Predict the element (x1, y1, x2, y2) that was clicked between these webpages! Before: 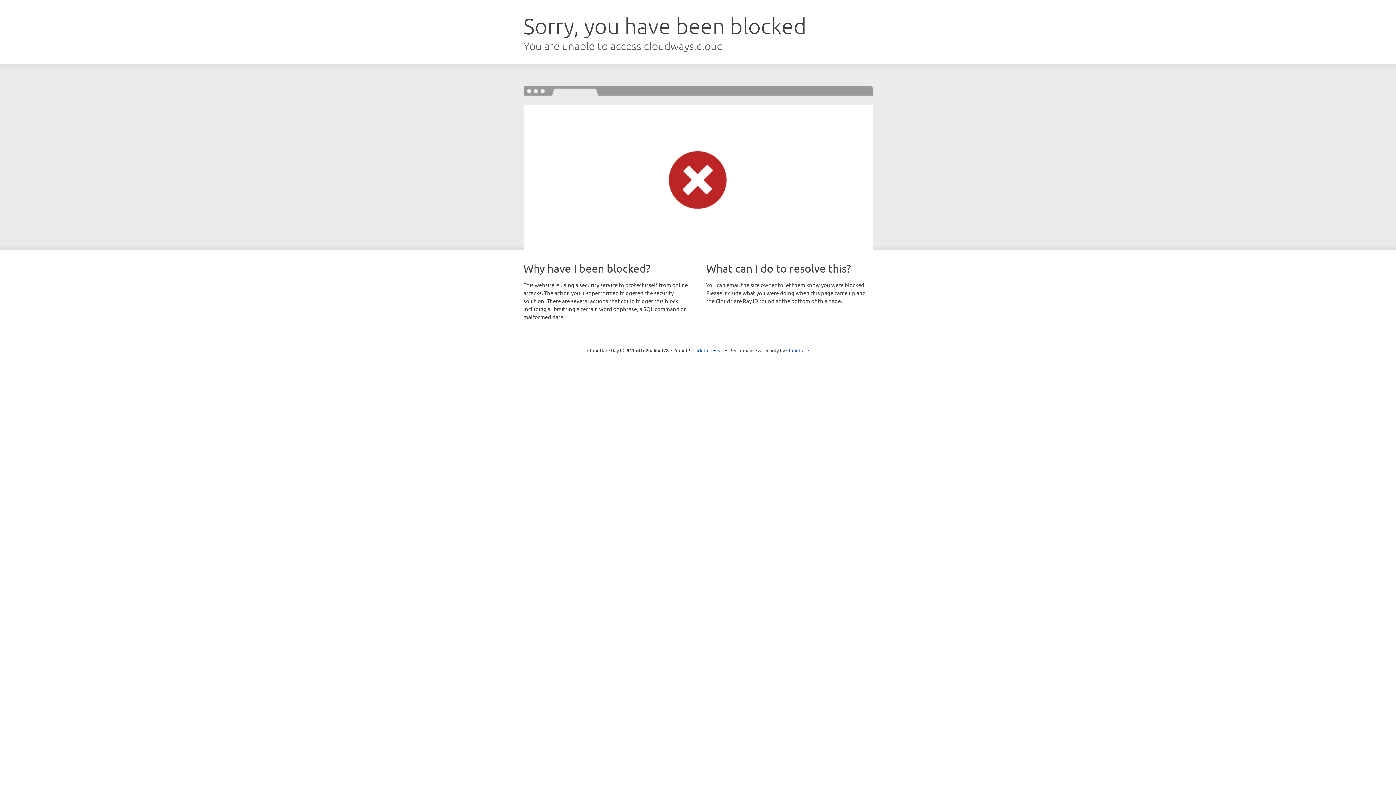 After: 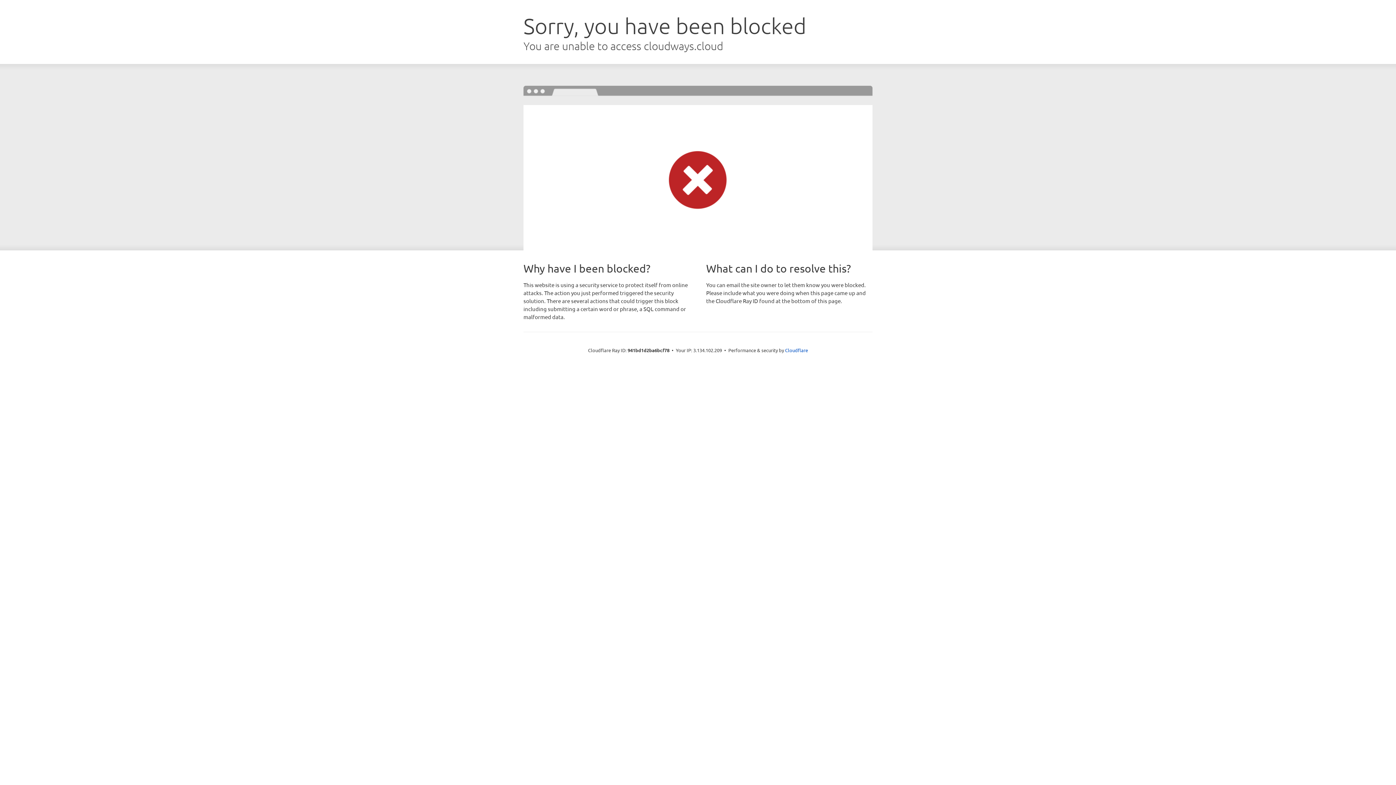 Action: label: Click to reveal bbox: (692, 346, 723, 353)